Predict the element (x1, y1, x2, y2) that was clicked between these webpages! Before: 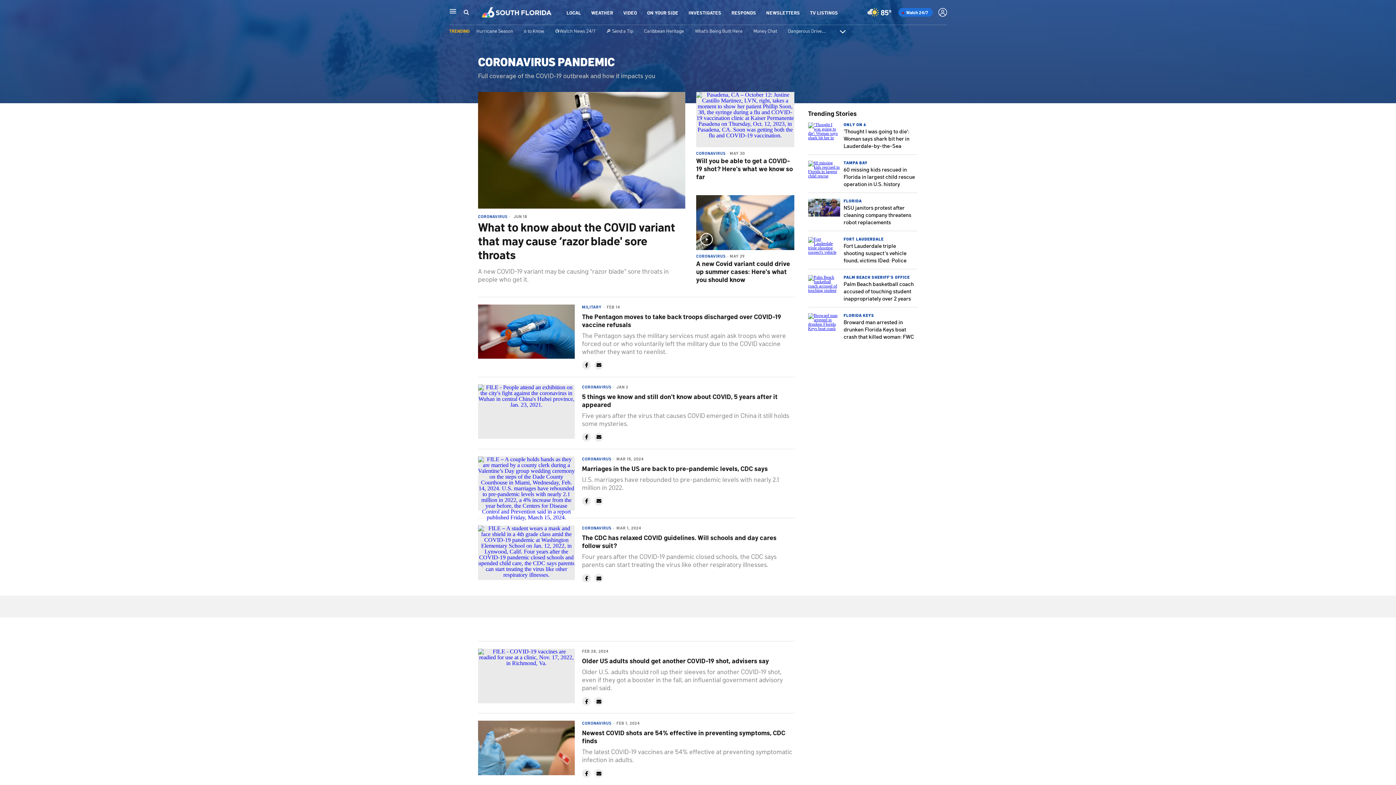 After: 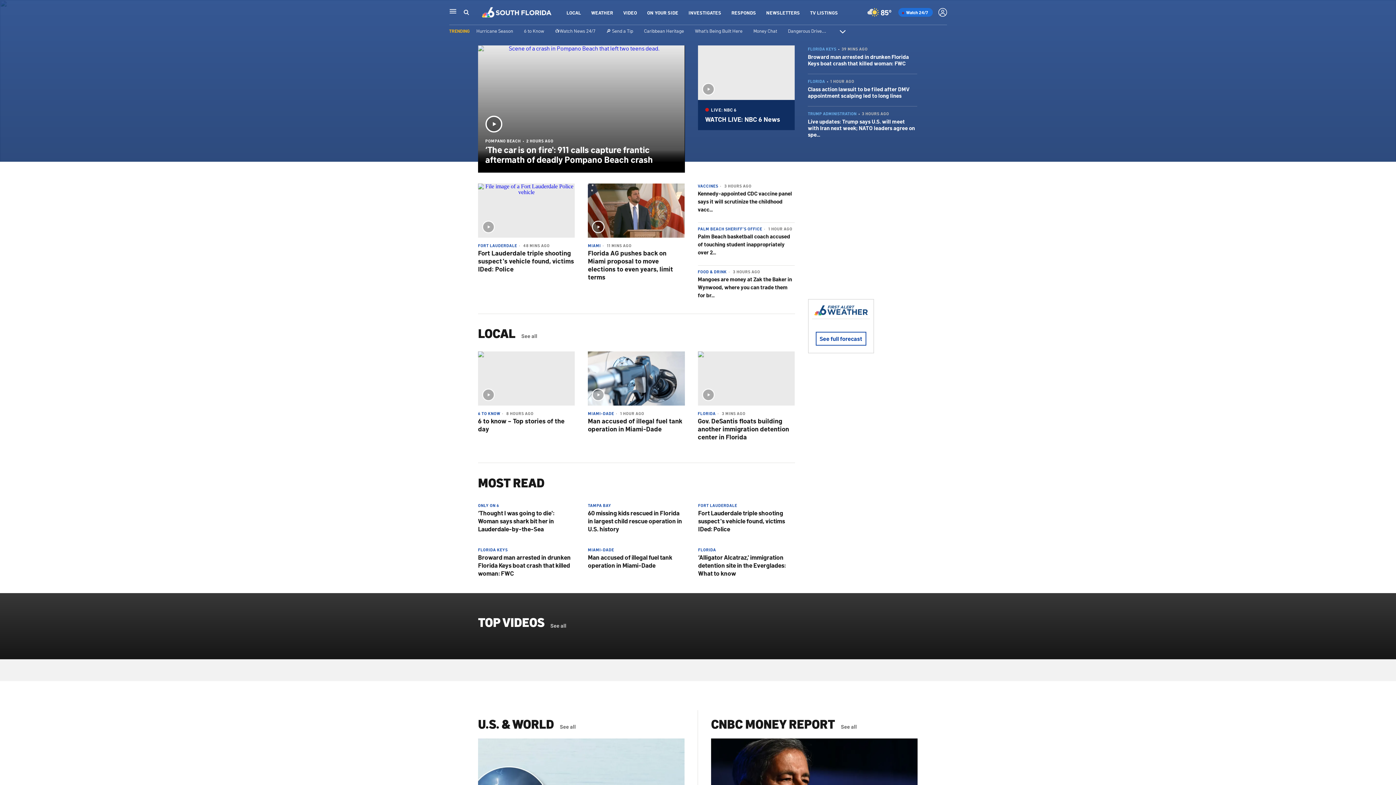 Action: bbox: (482, 13, 551, 21)